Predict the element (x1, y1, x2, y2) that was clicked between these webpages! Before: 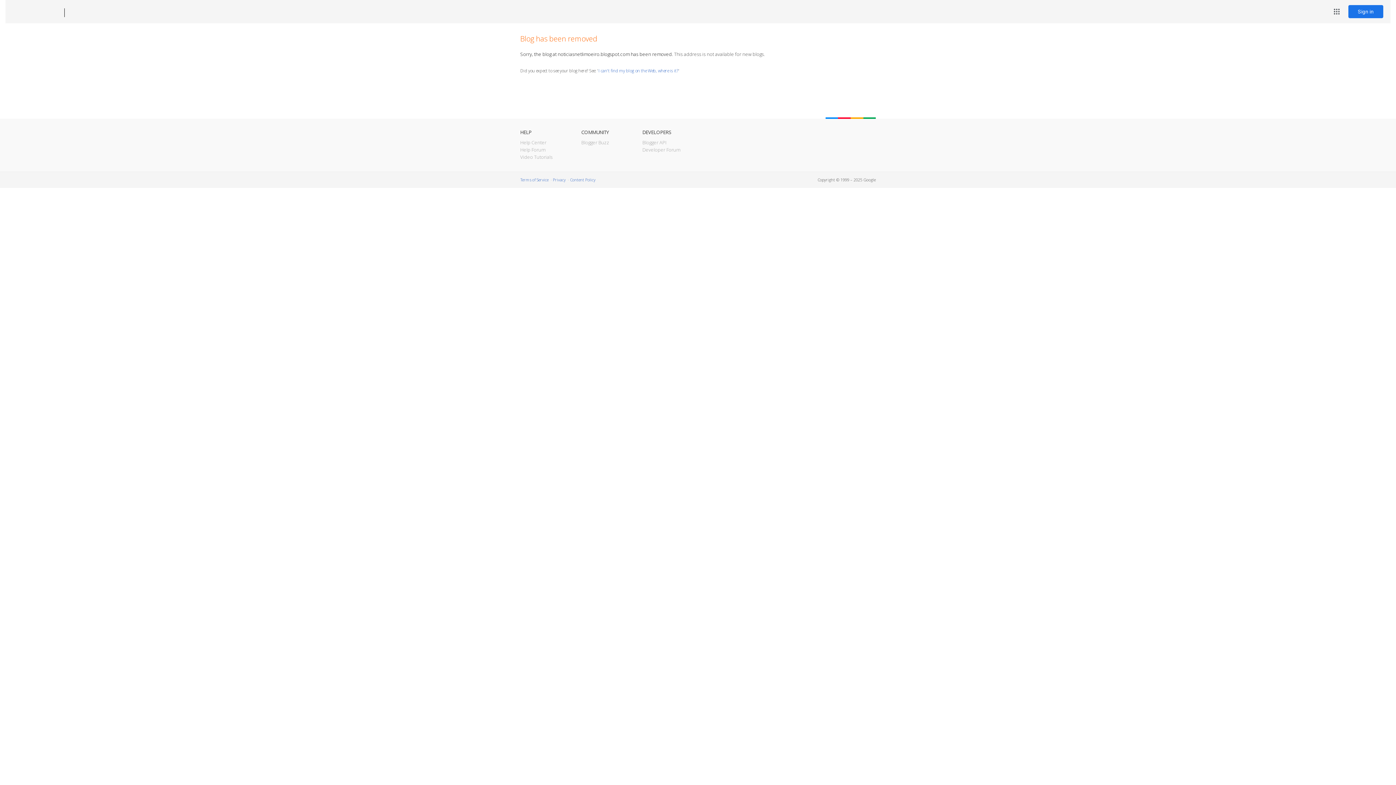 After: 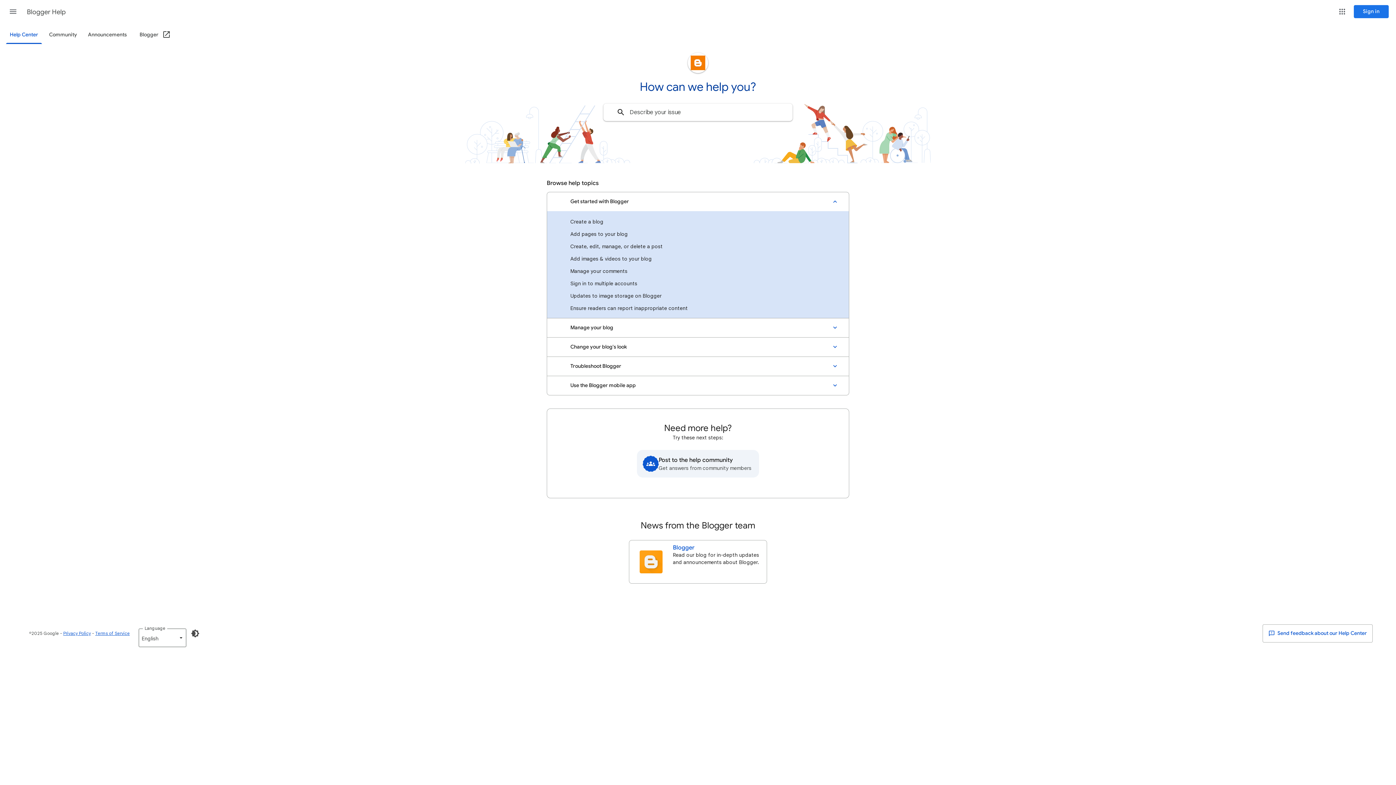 Action: label: Help Center bbox: (520, 139, 546, 145)